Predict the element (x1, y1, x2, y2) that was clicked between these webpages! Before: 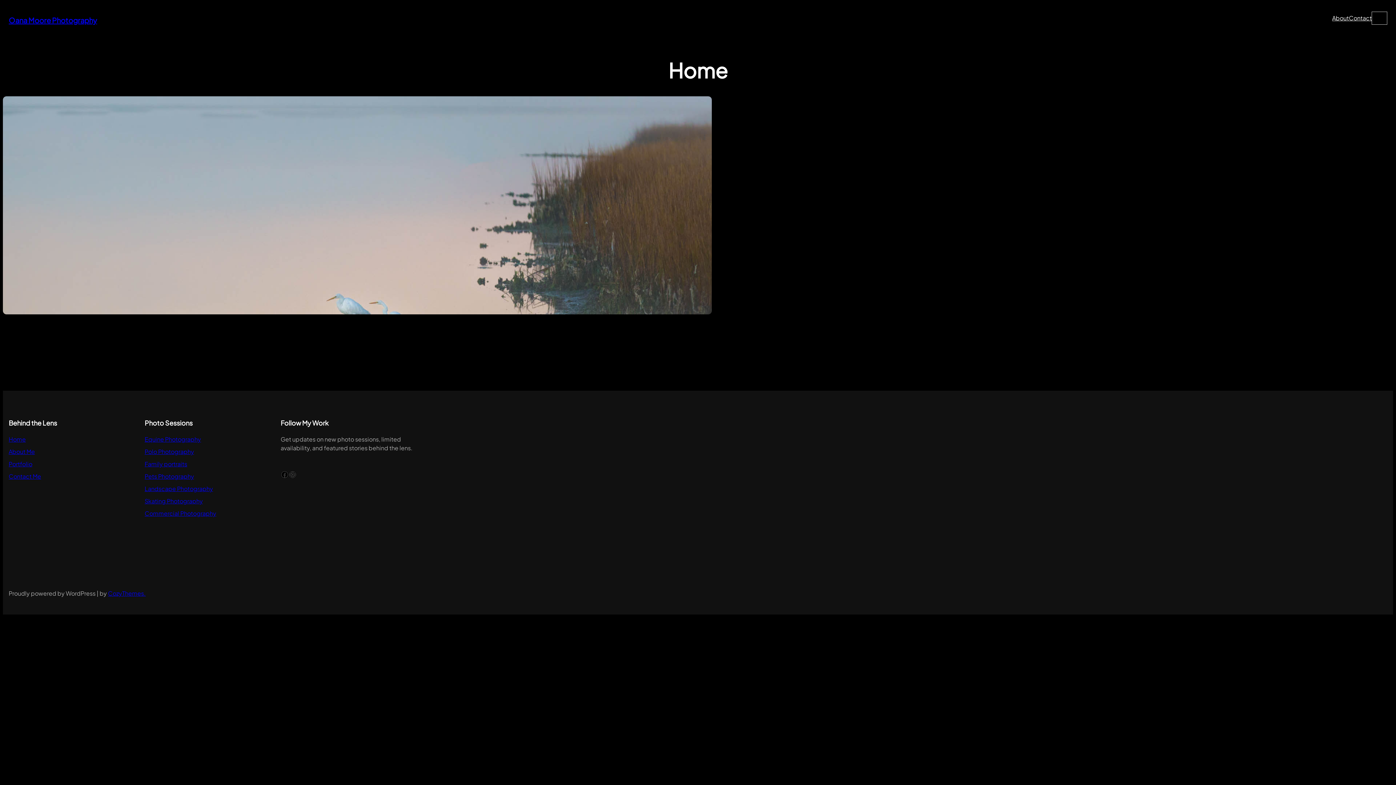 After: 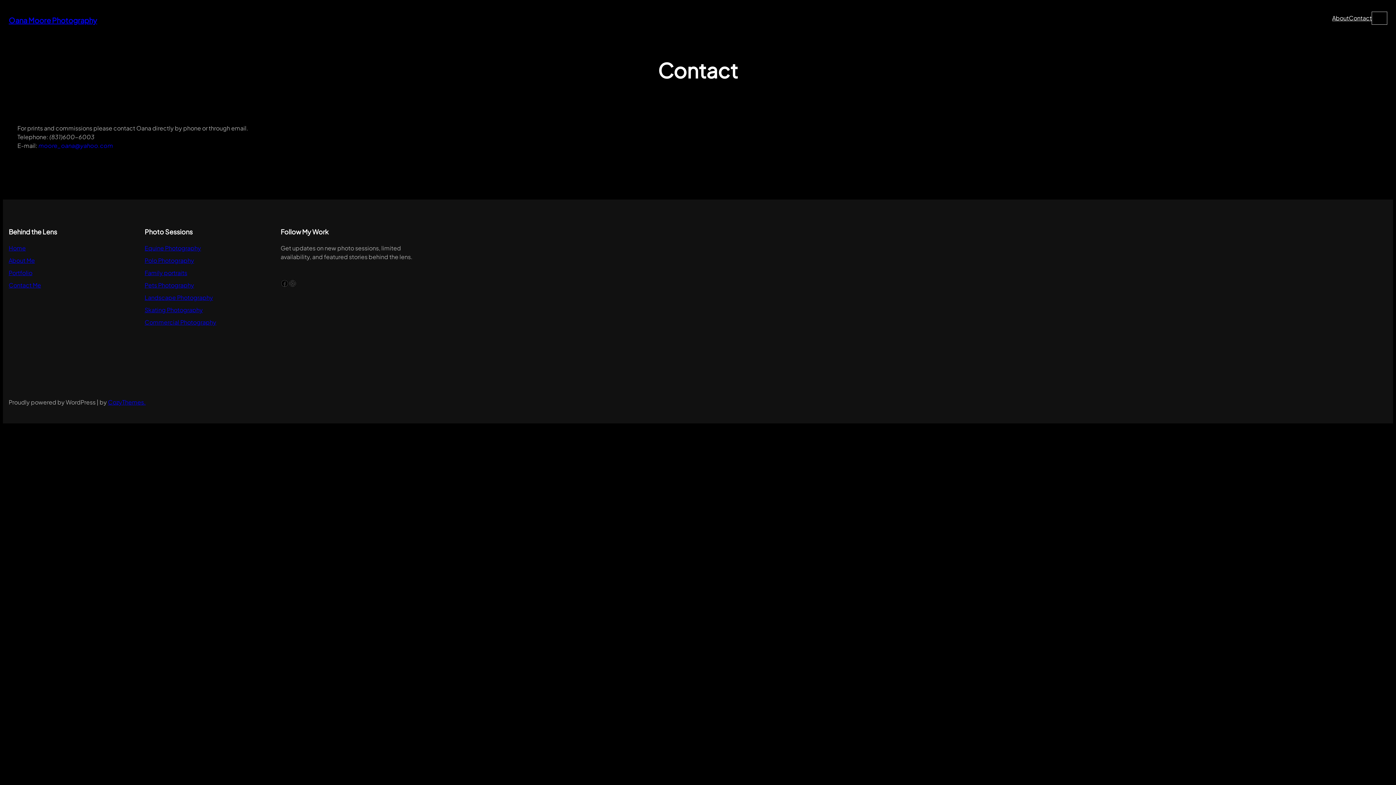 Action: label: Contact bbox: (1349, 13, 1372, 22)